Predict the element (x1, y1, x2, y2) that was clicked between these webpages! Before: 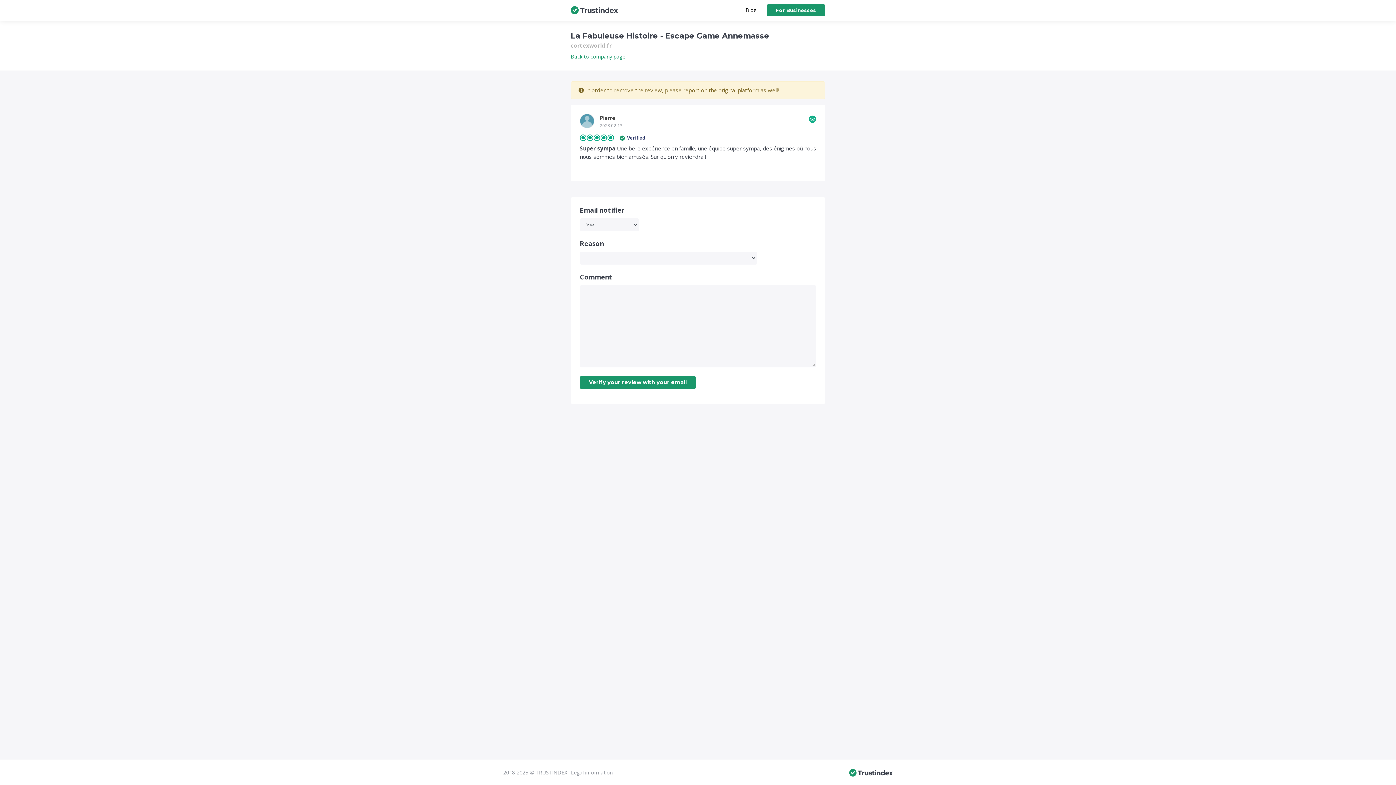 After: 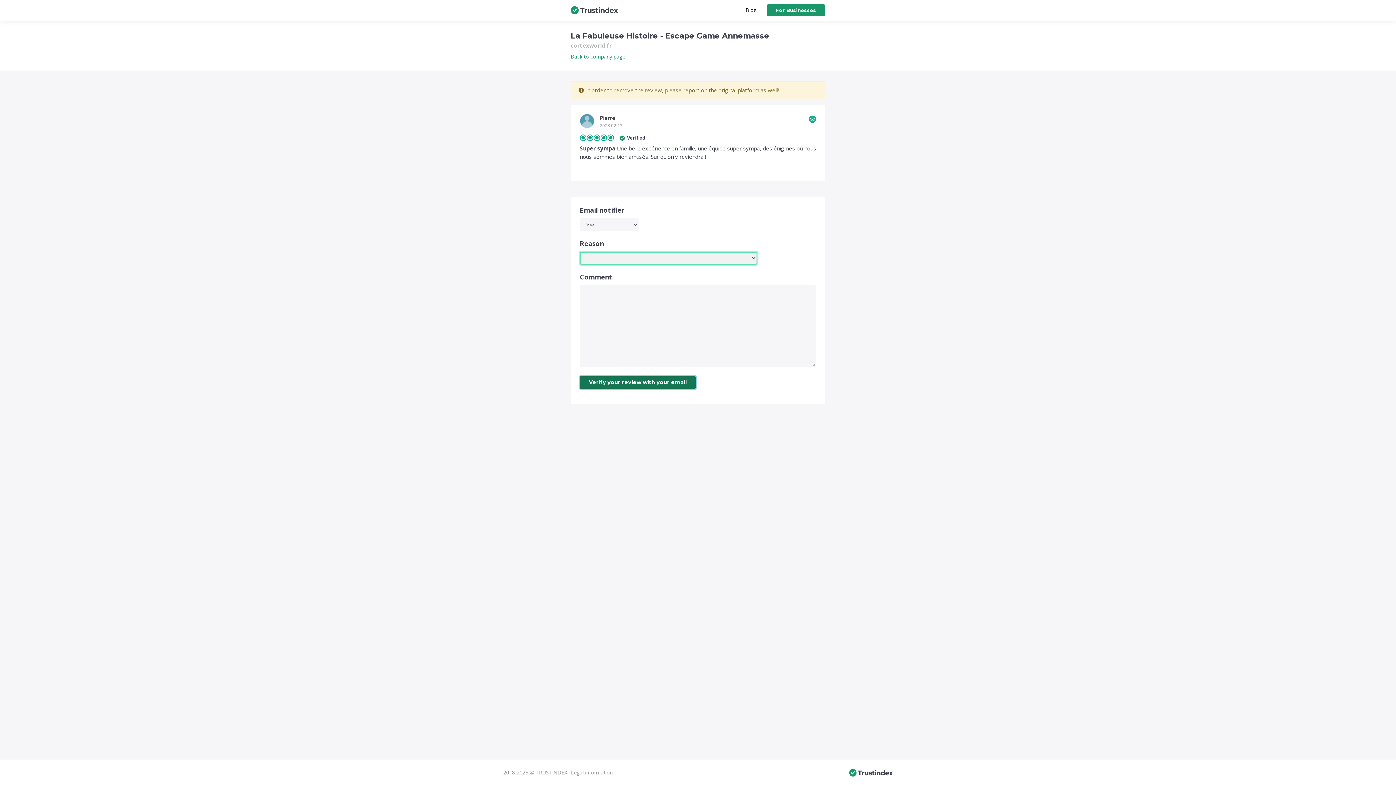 Action: bbox: (580, 376, 696, 389) label: Verify your review with your email